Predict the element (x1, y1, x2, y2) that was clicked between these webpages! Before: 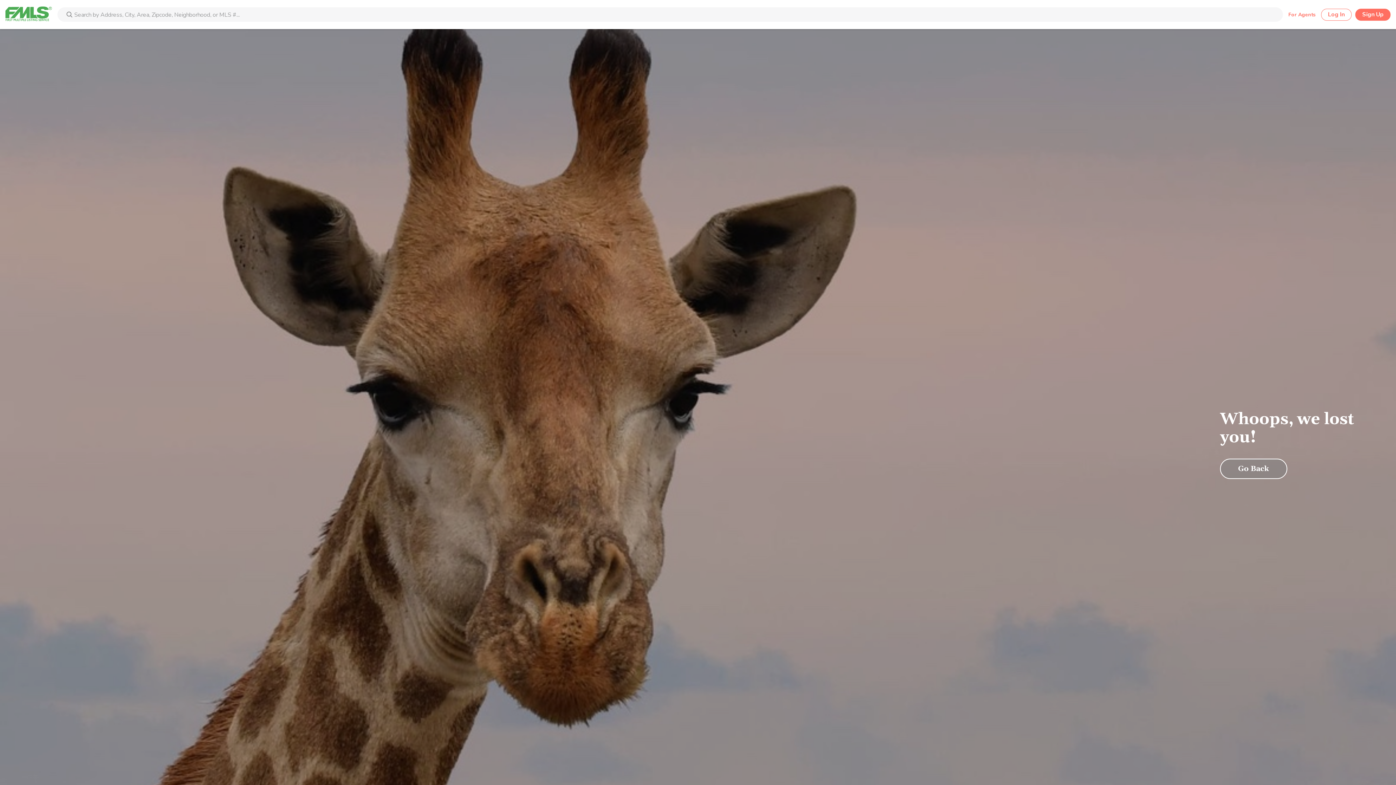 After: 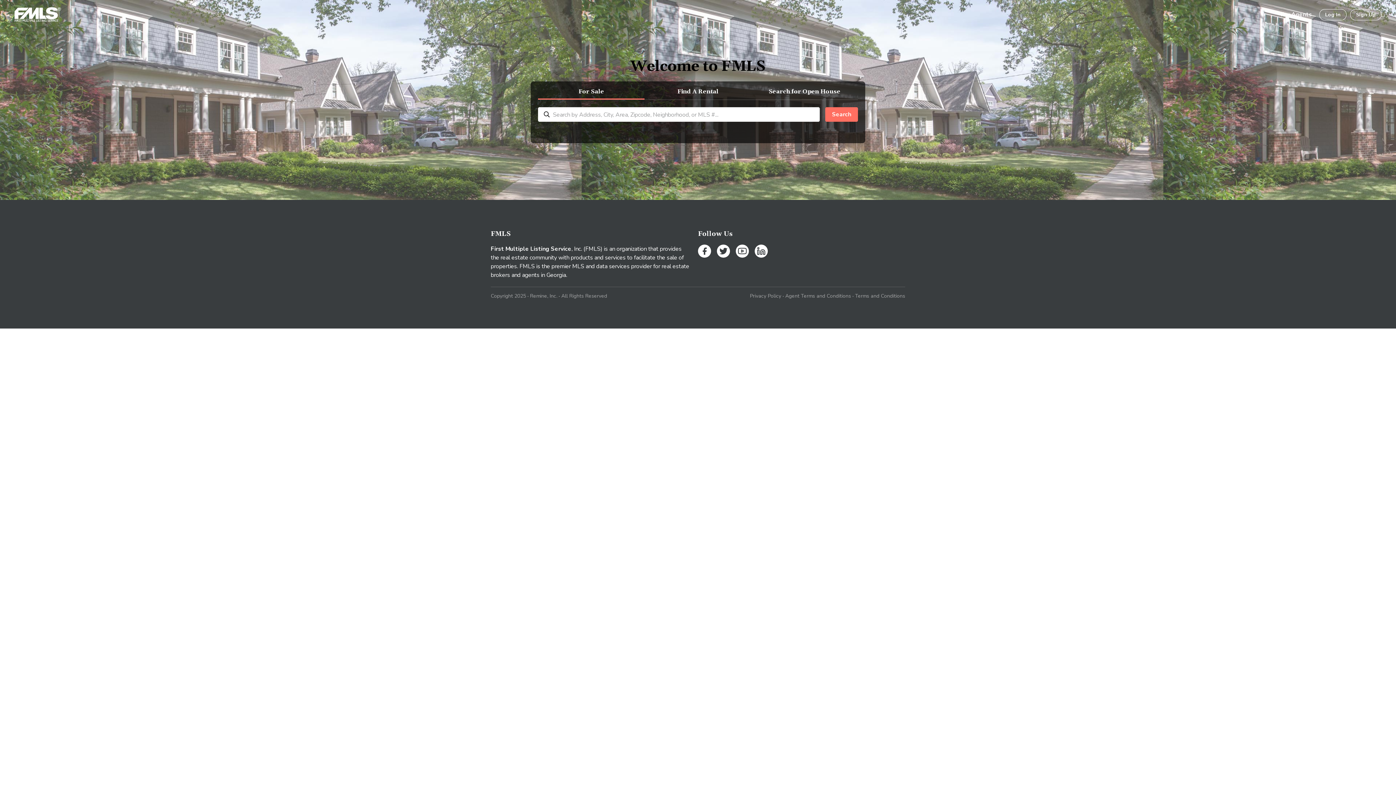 Action: bbox: (5, 6, 52, 22)